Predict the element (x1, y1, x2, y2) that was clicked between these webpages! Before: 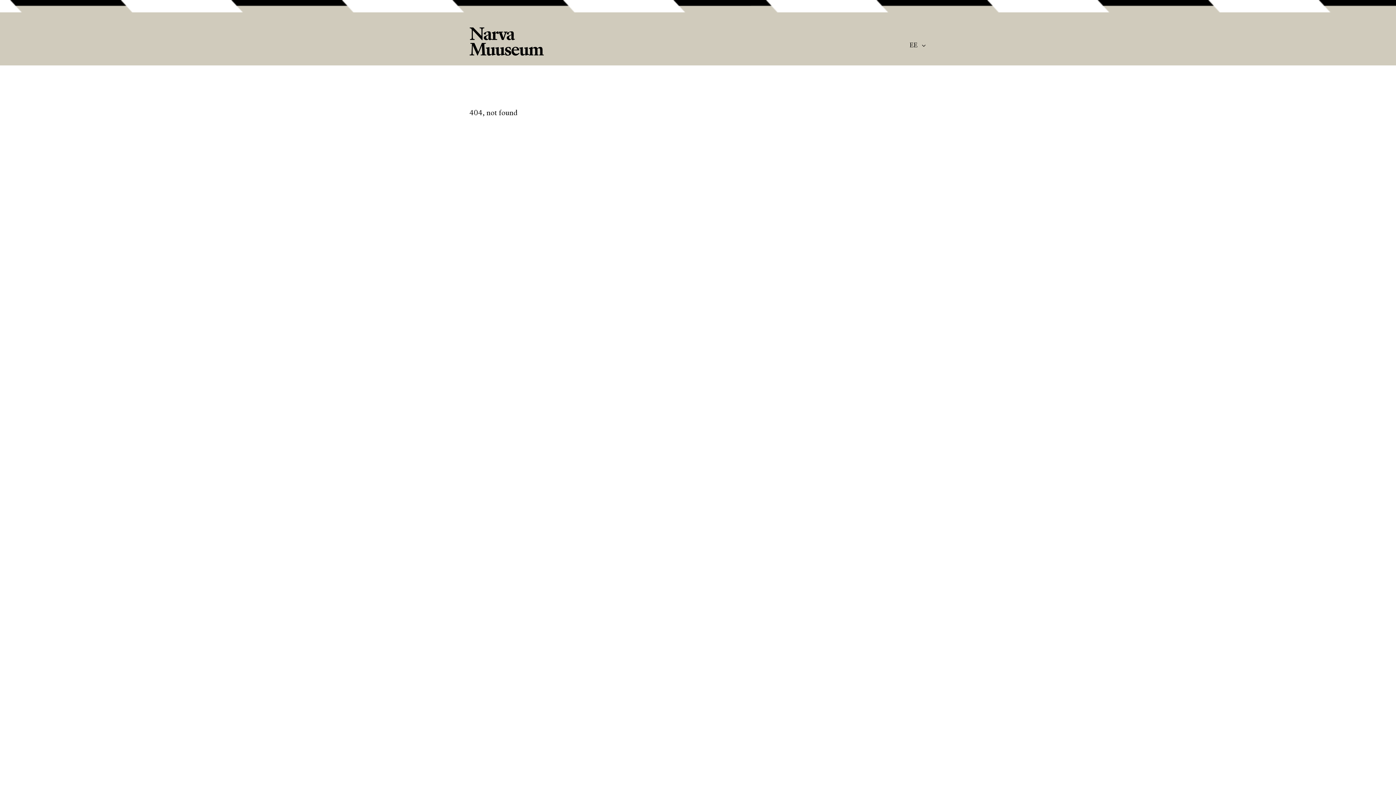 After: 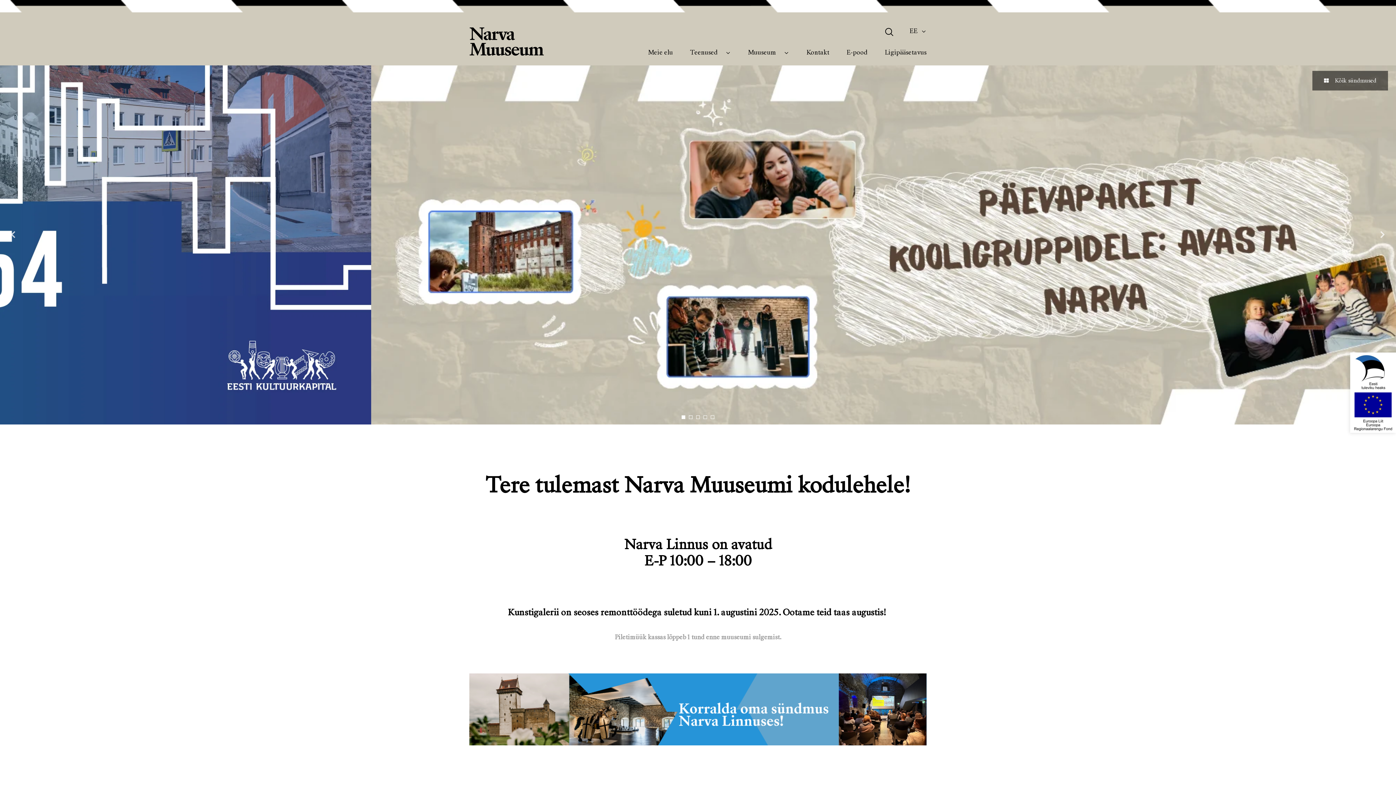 Action: bbox: (469, 27, 544, 56)